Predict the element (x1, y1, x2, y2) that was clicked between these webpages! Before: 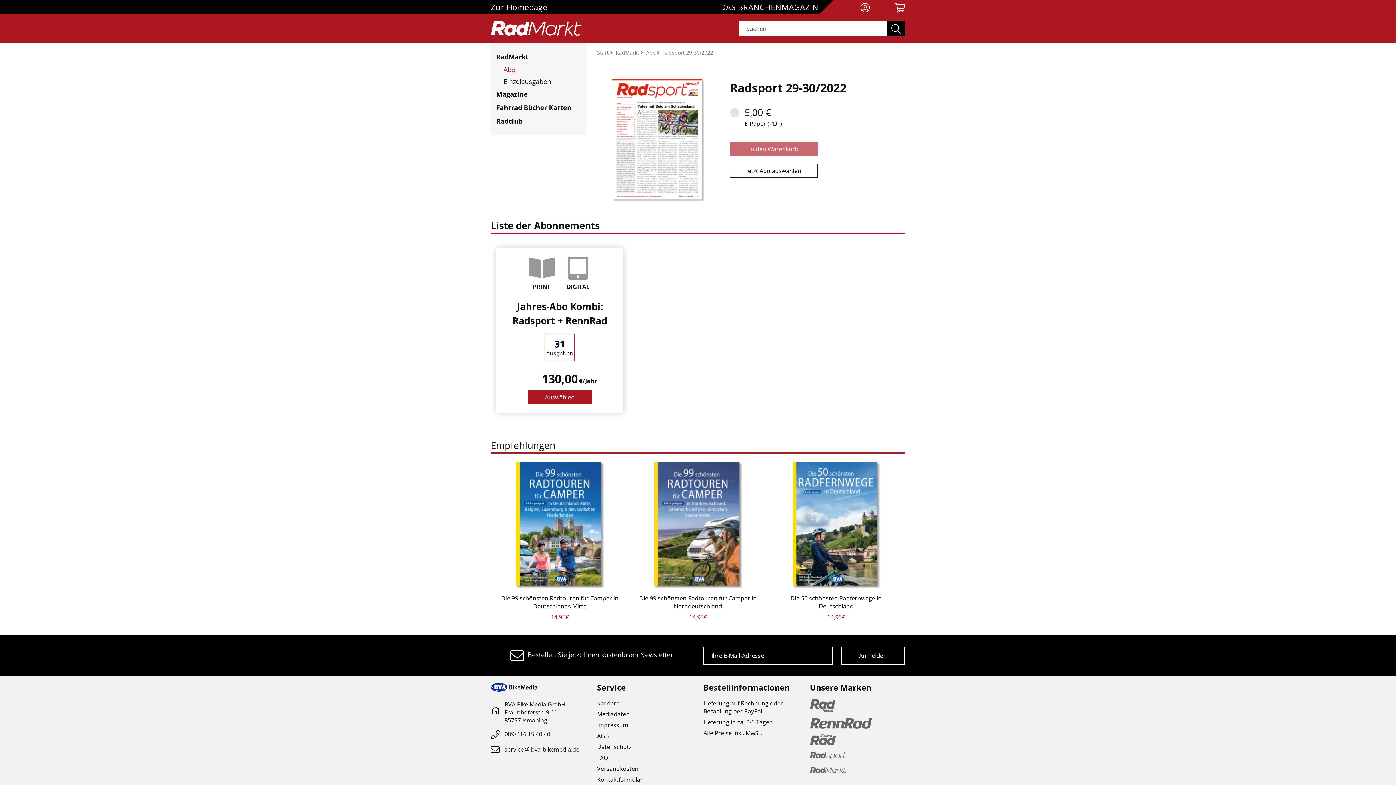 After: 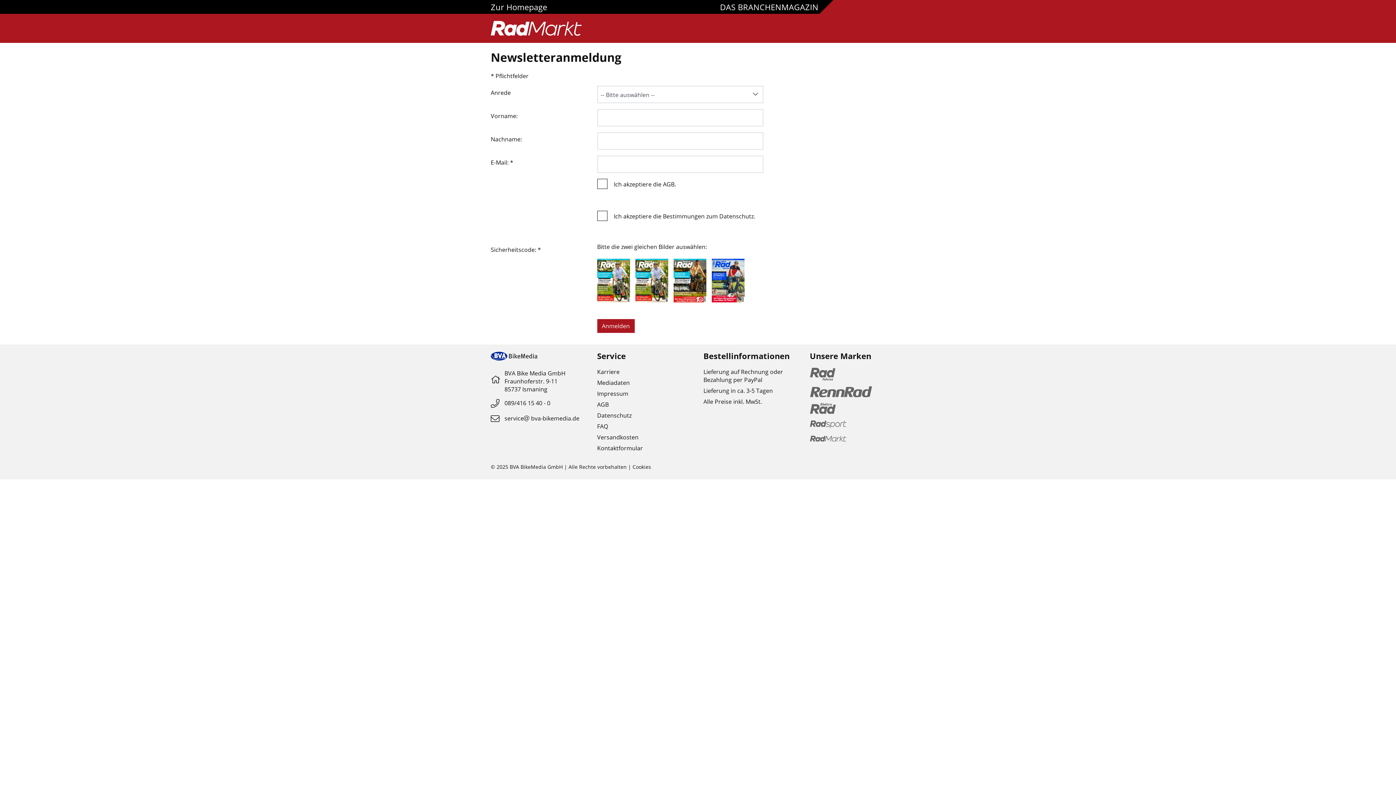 Action: bbox: (841, 646, 905, 664) label: Anmelden